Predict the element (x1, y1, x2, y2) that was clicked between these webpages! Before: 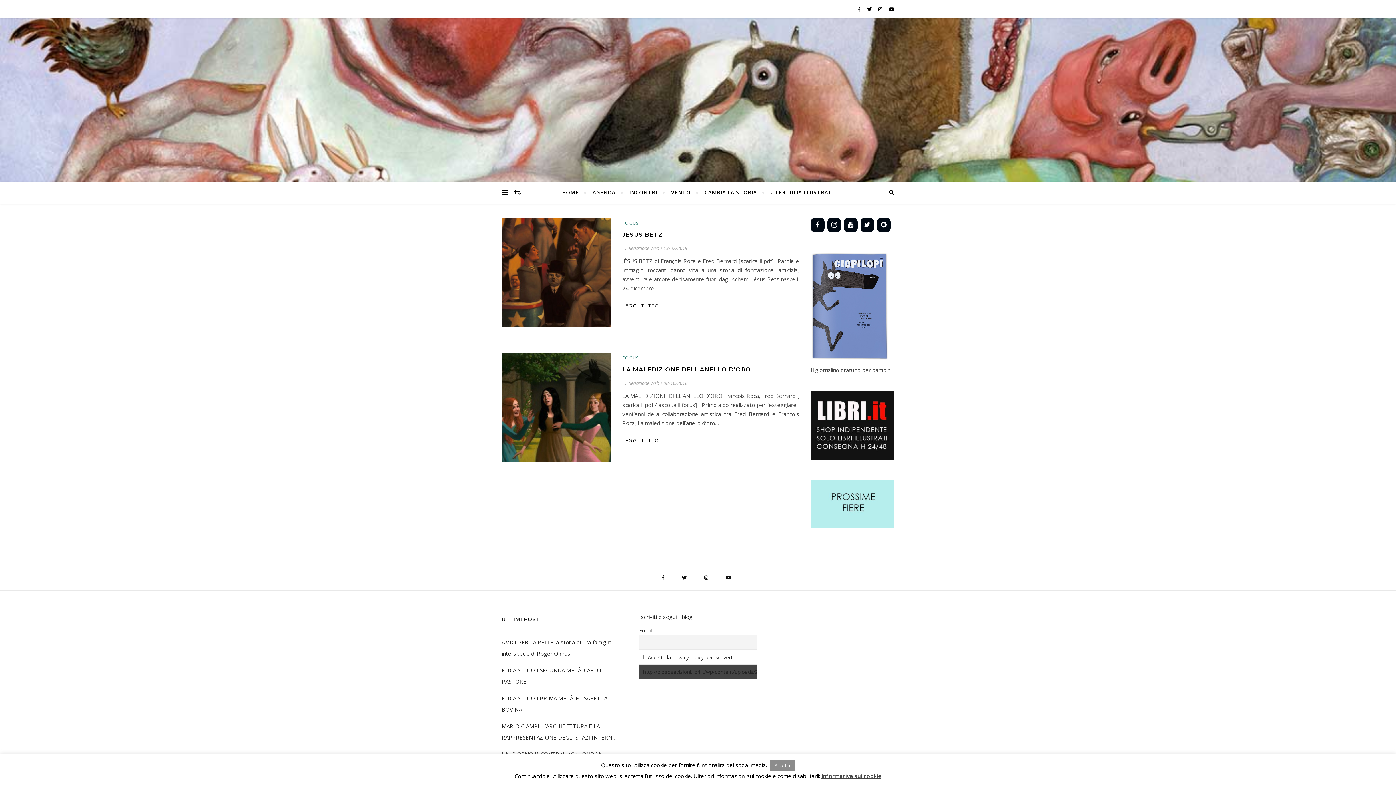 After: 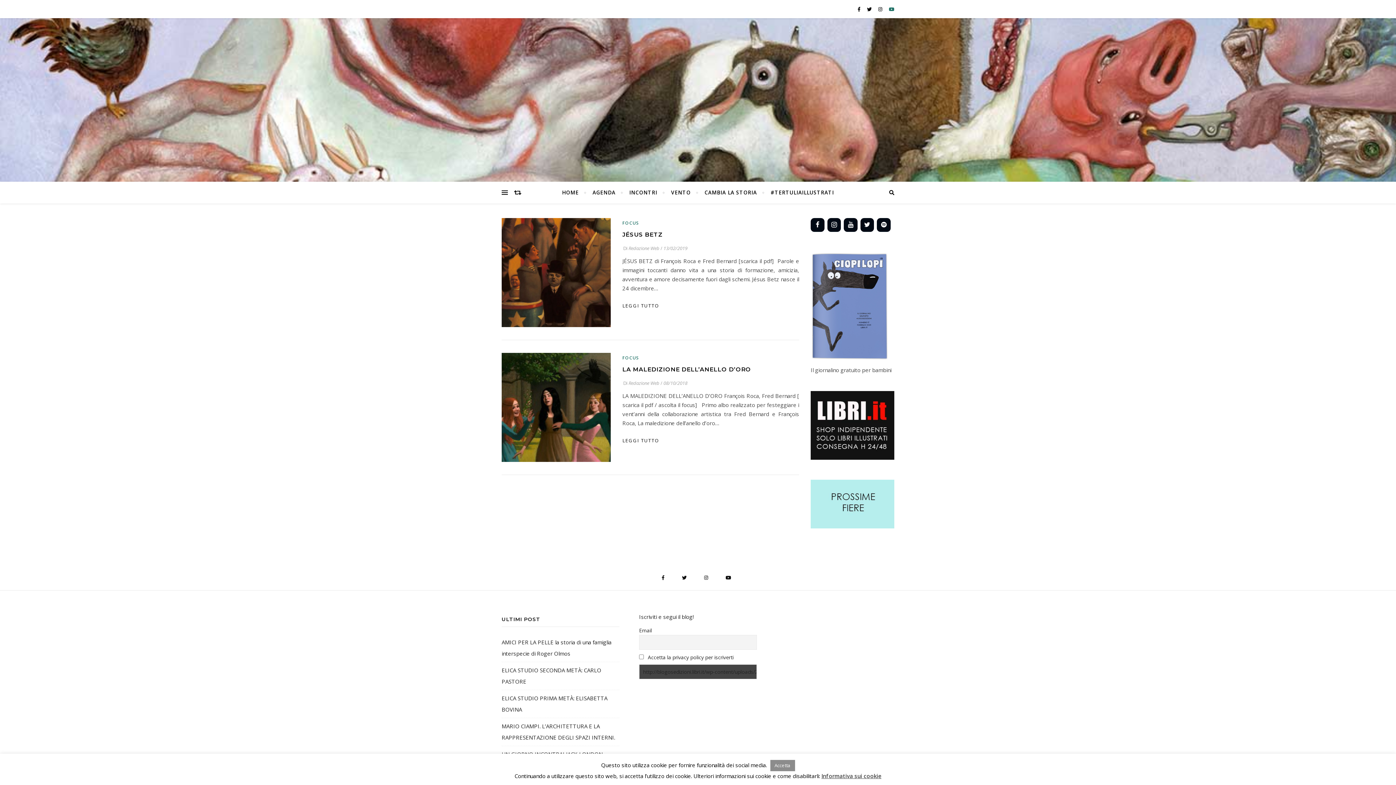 Action: bbox: (889, 5, 894, 12)